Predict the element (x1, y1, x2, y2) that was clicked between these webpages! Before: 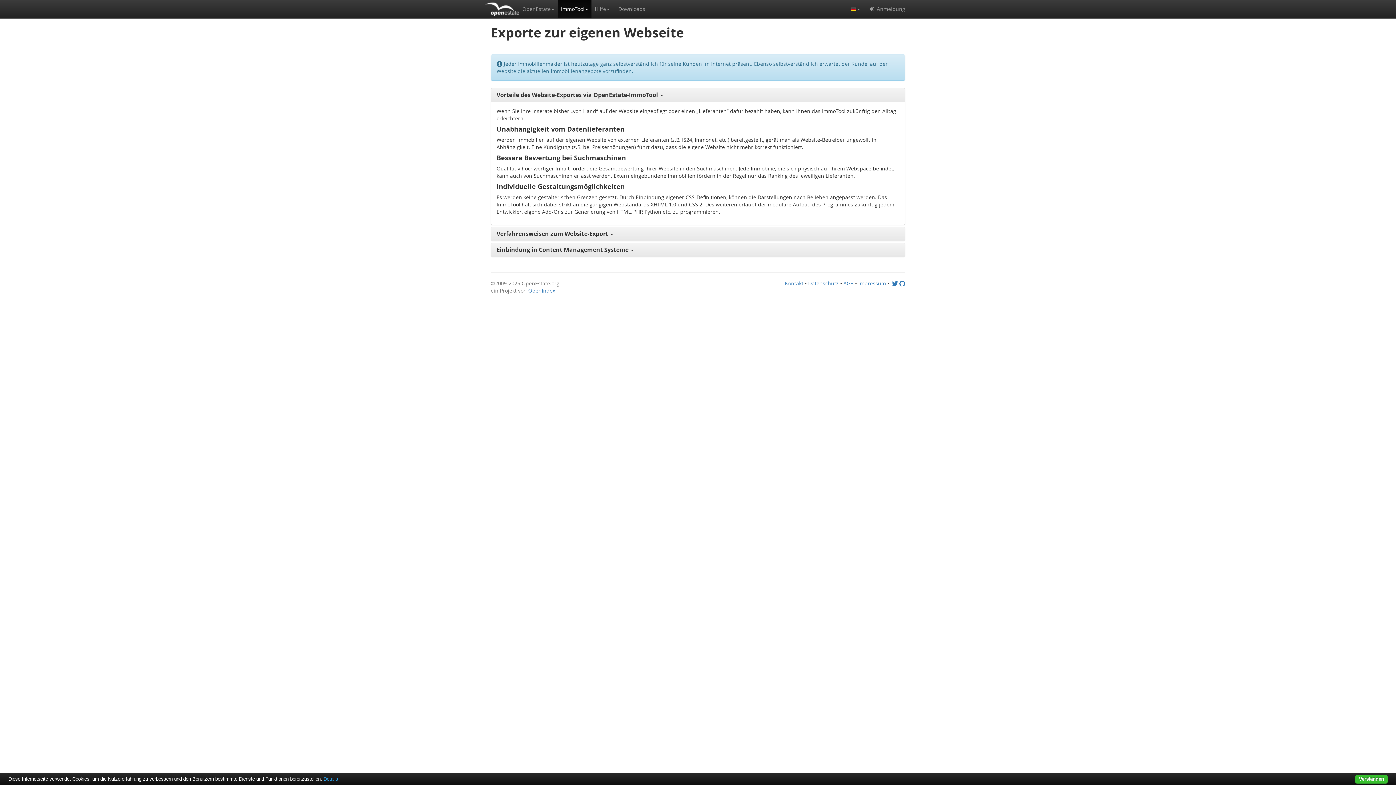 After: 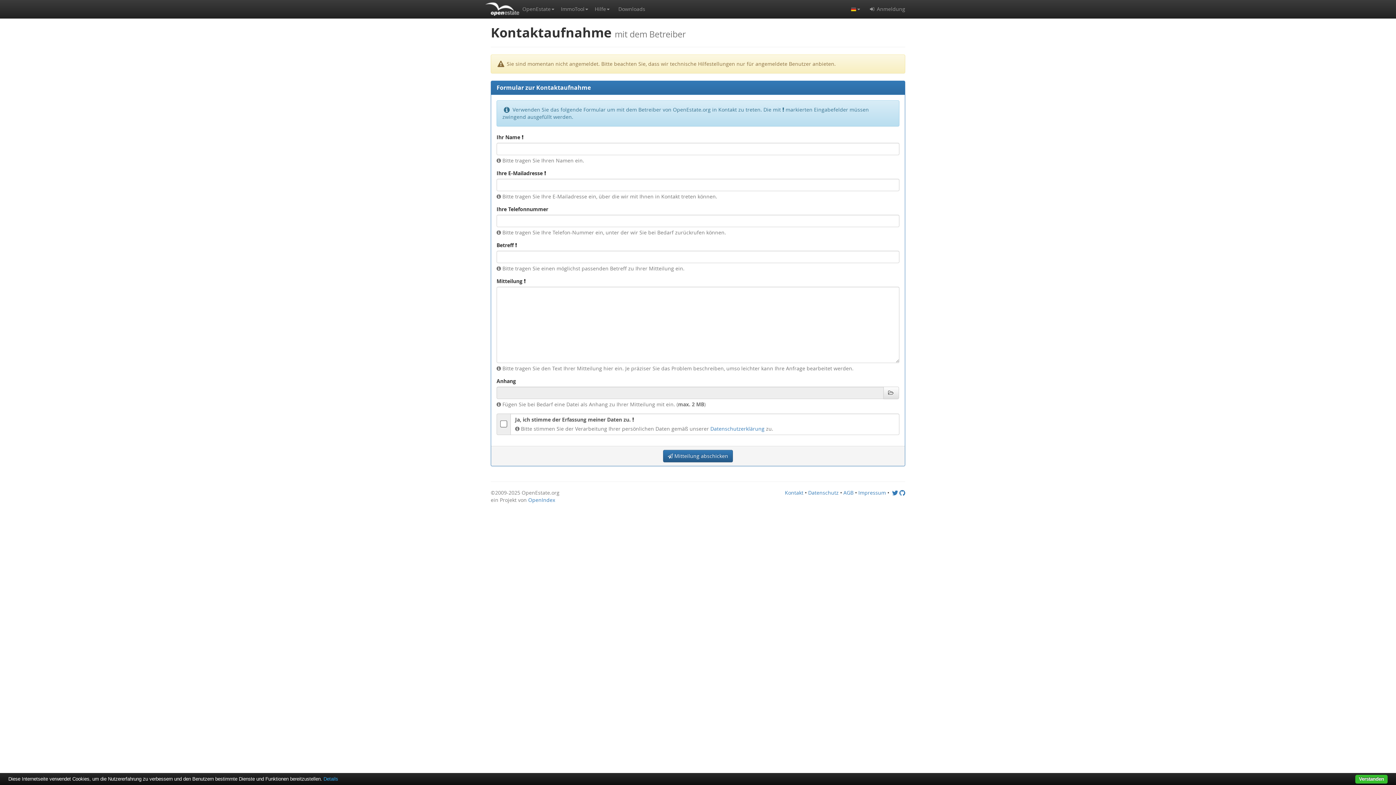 Action: bbox: (785, 280, 803, 286) label: Kontakt